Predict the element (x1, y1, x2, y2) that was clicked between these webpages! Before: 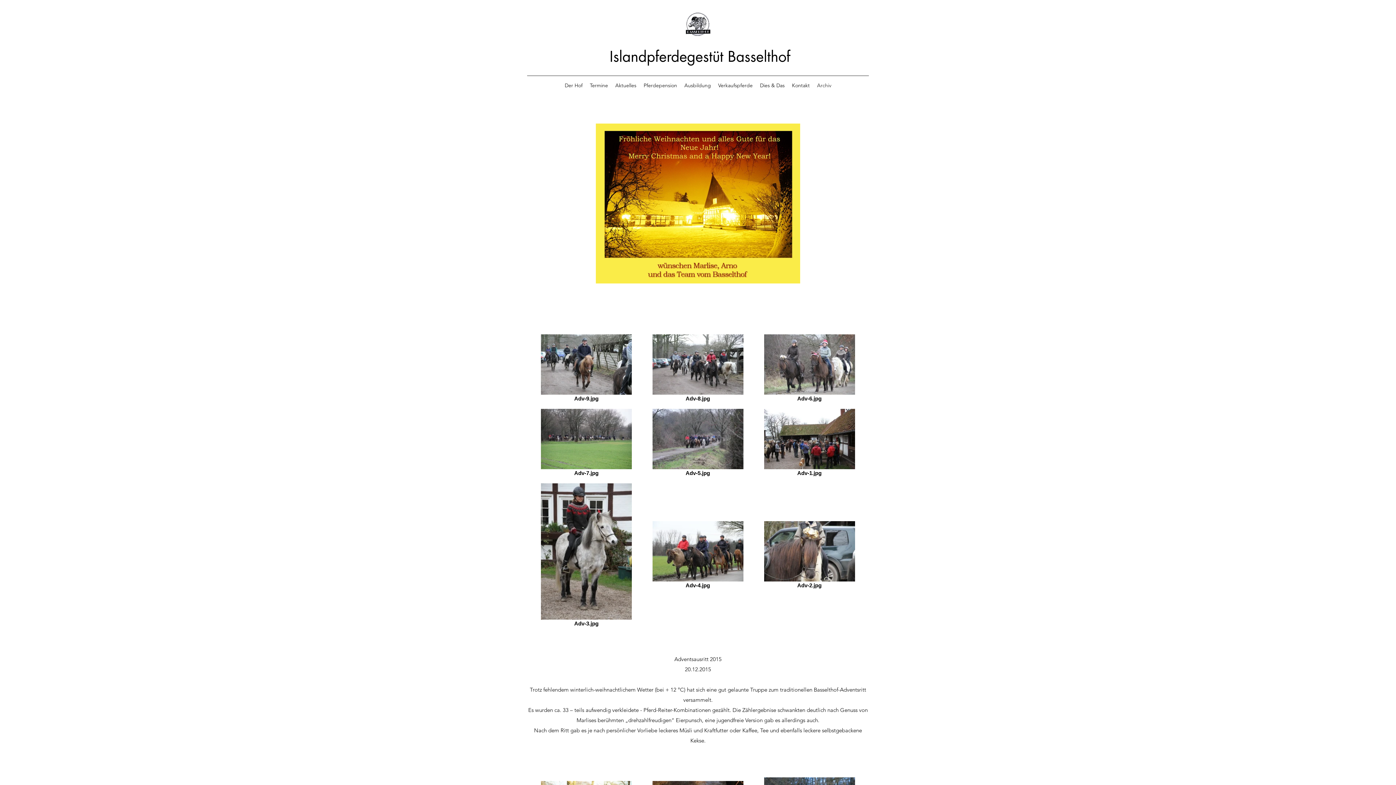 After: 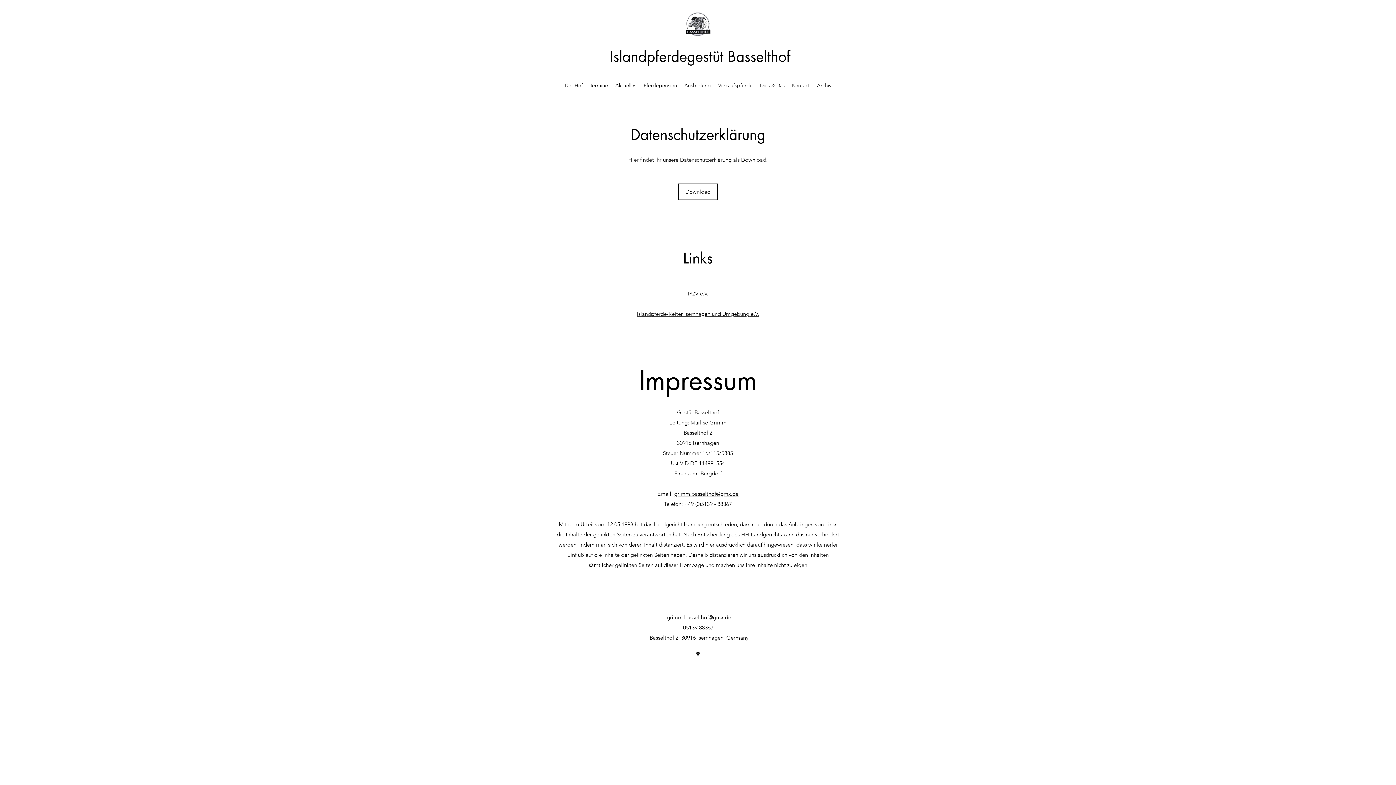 Action: bbox: (756, 80, 788, 90) label: Dies & Das